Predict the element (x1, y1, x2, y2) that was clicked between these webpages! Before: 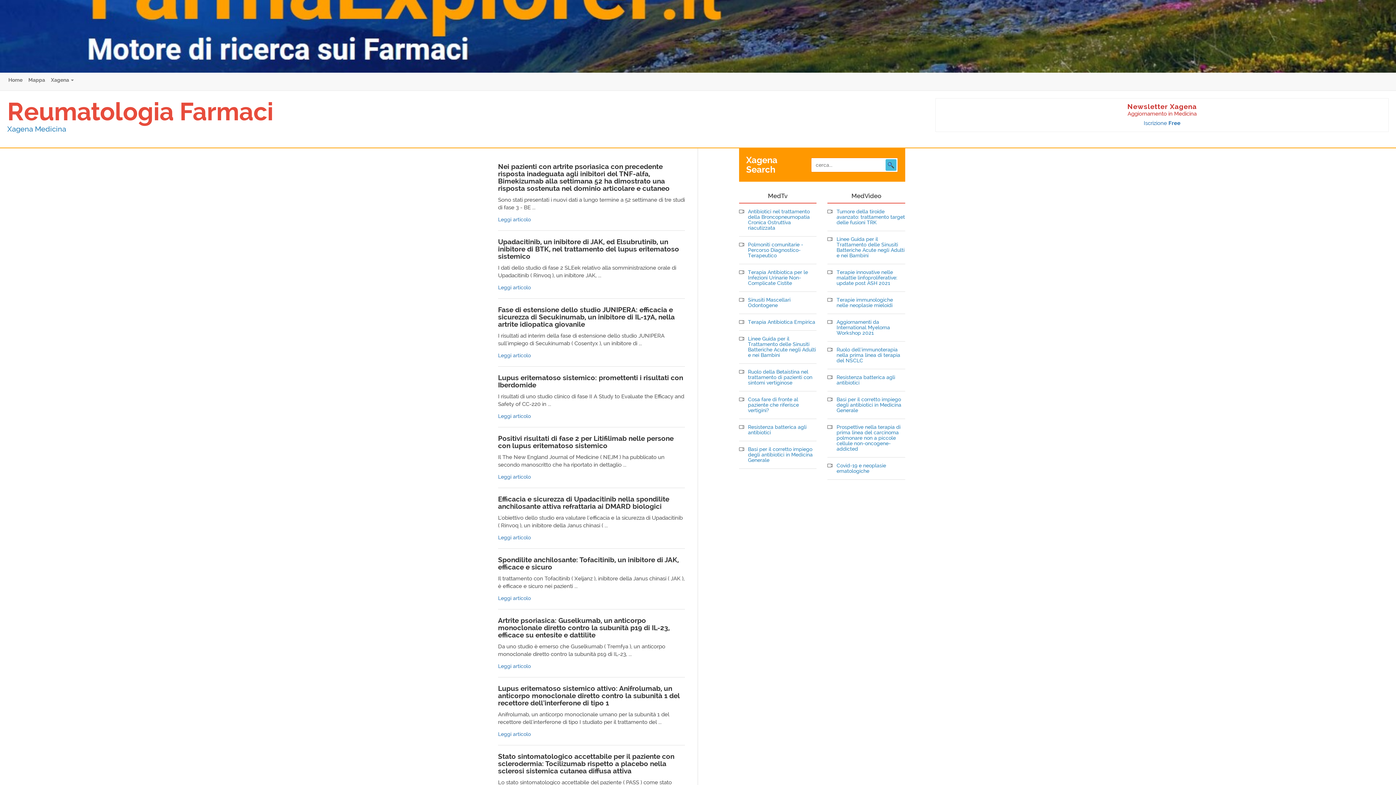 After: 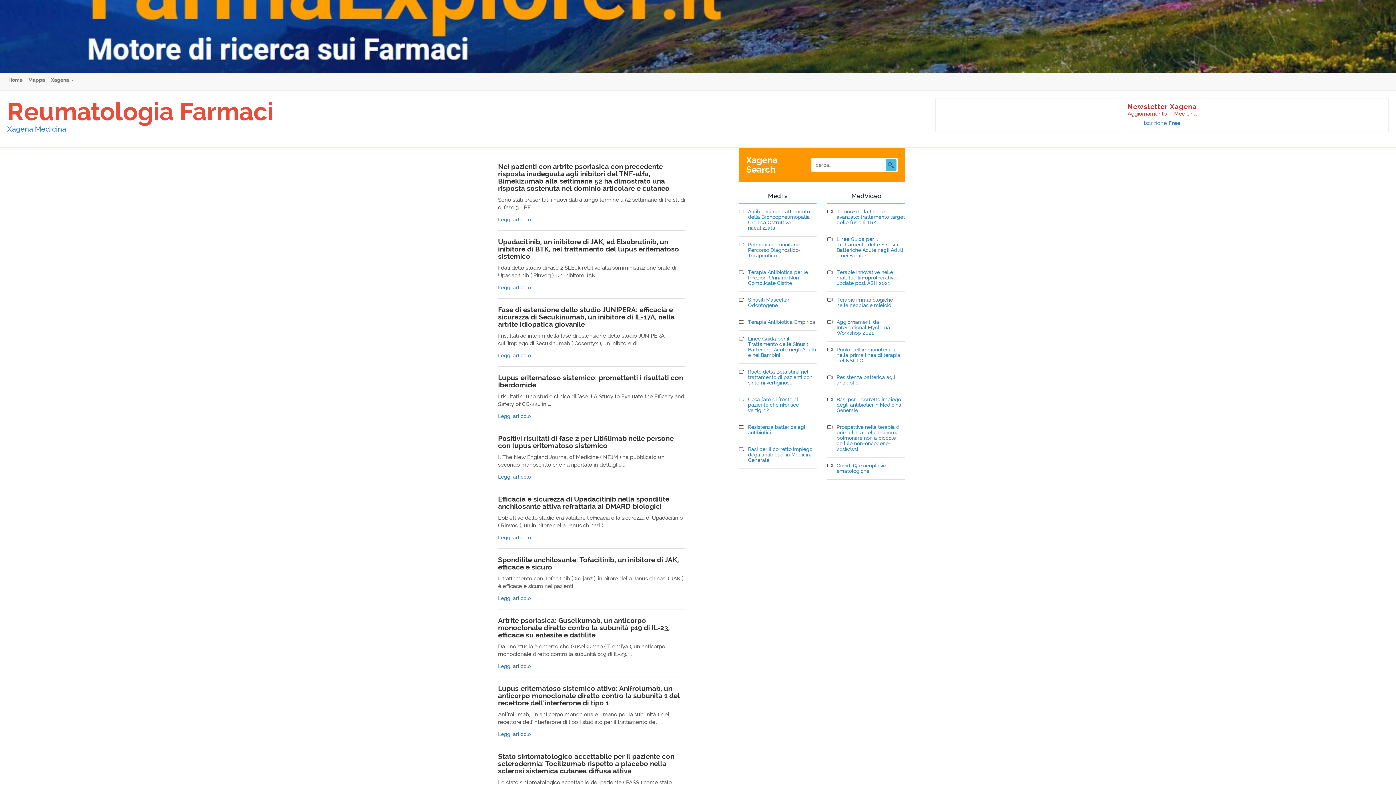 Action: label: Cosa fare di fronte al paziente che riferisce vertigini? bbox: (748, 397, 816, 413)